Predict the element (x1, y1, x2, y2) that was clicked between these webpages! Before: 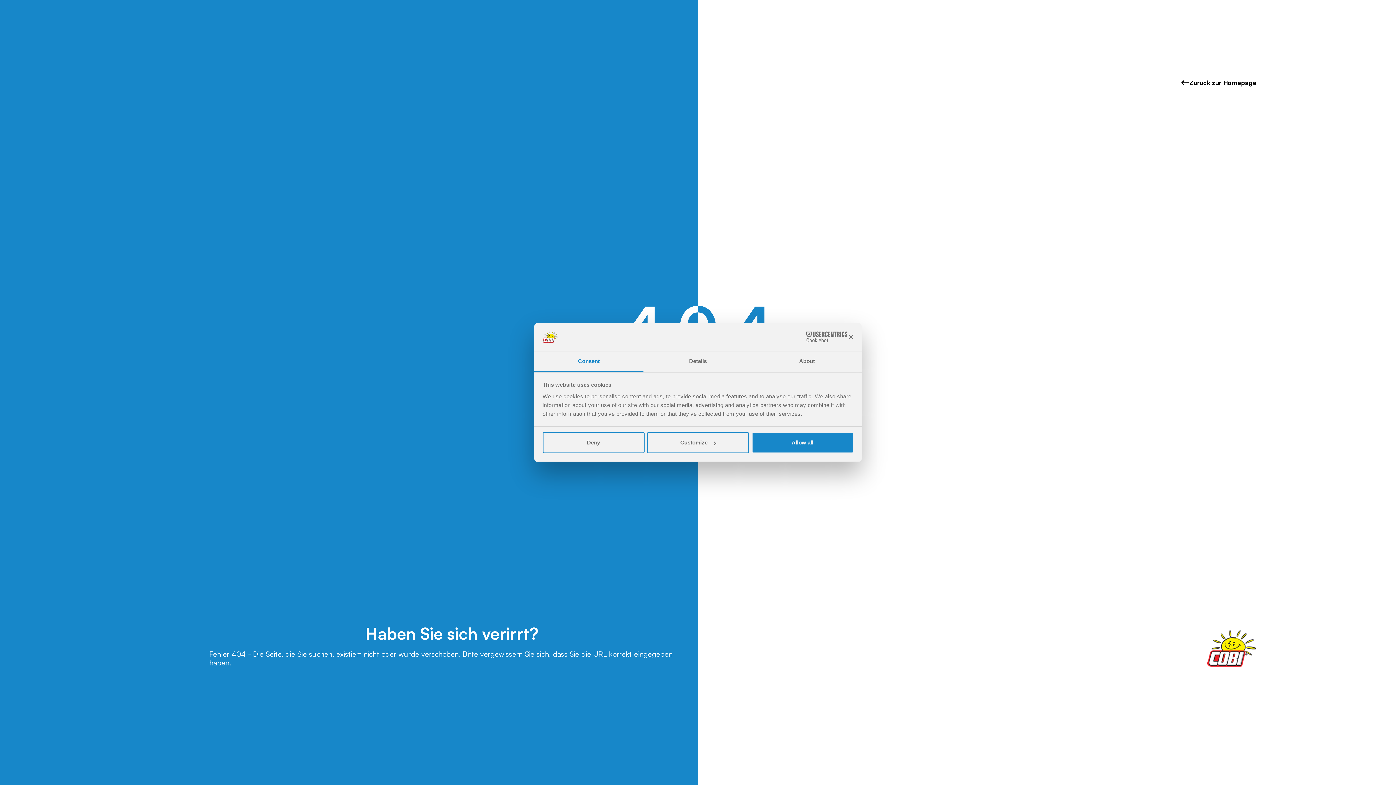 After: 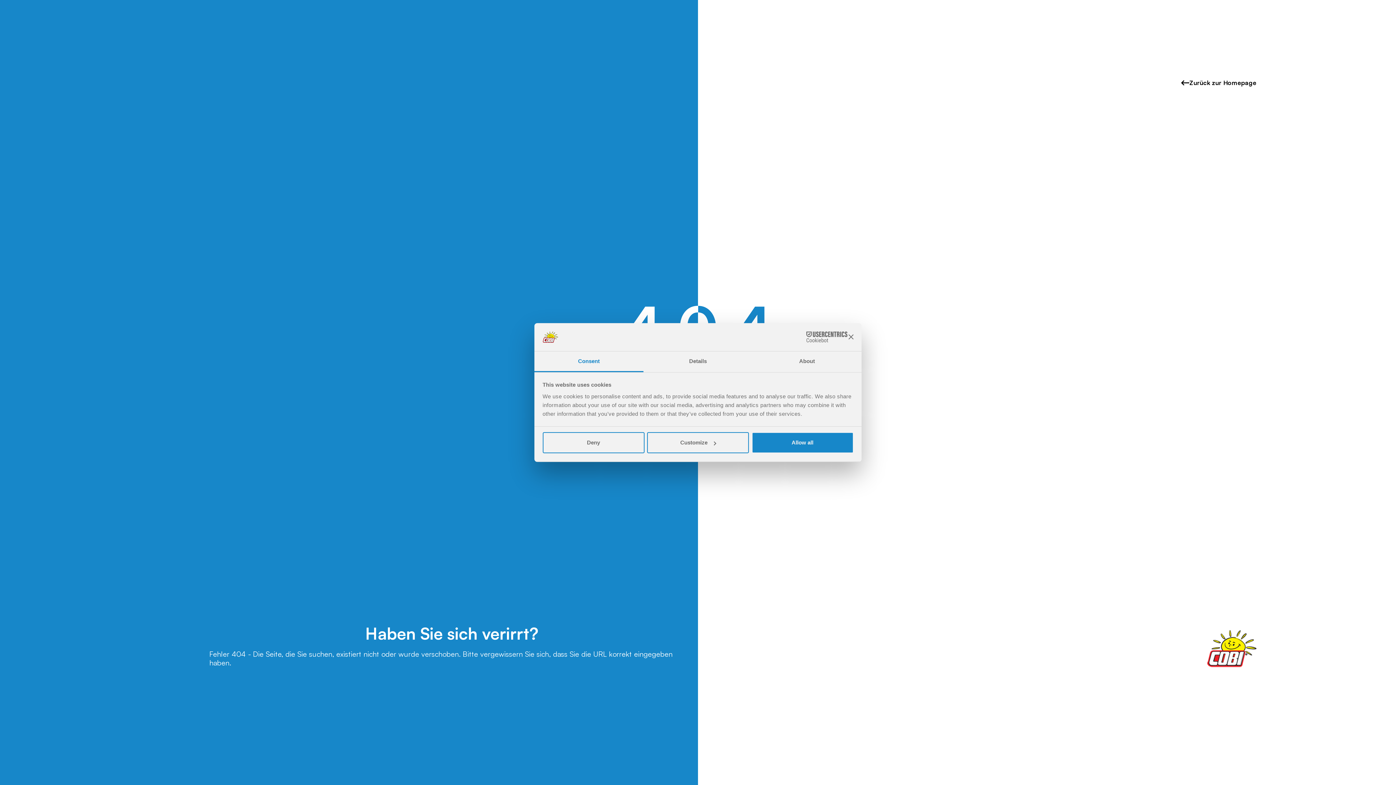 Action: bbox: (534, 351, 643, 372) label: Consent